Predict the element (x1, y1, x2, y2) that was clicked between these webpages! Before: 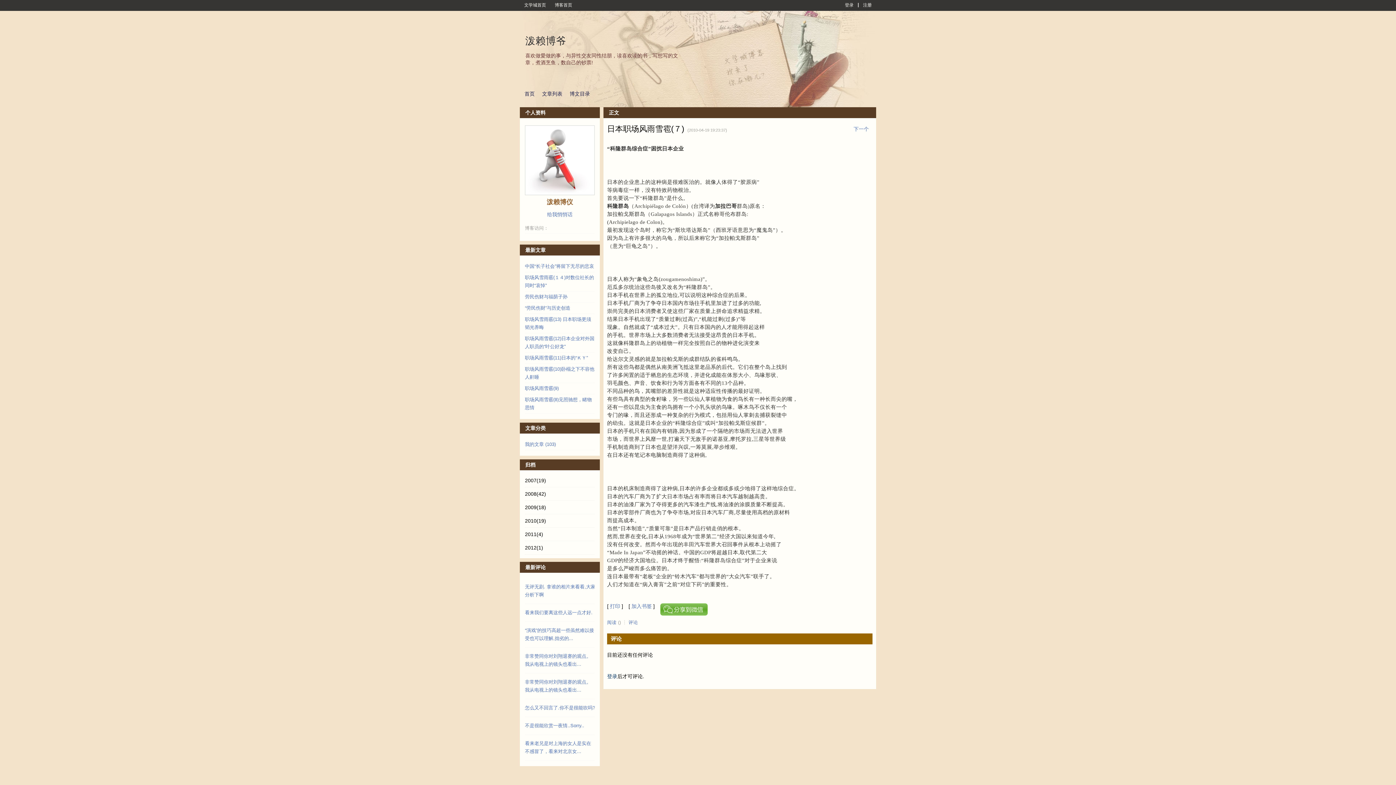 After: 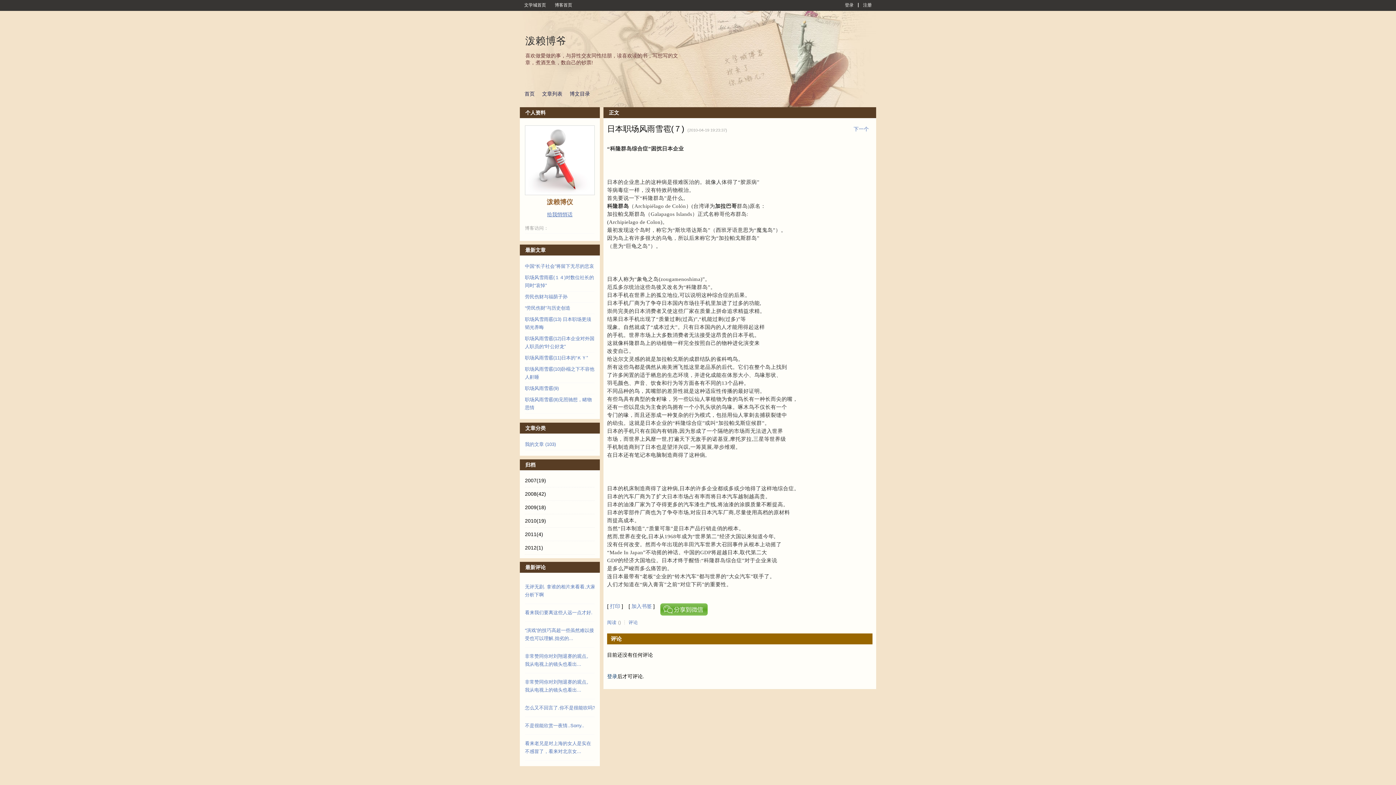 Action: bbox: (547, 211, 572, 217) label: 给我悄悄话